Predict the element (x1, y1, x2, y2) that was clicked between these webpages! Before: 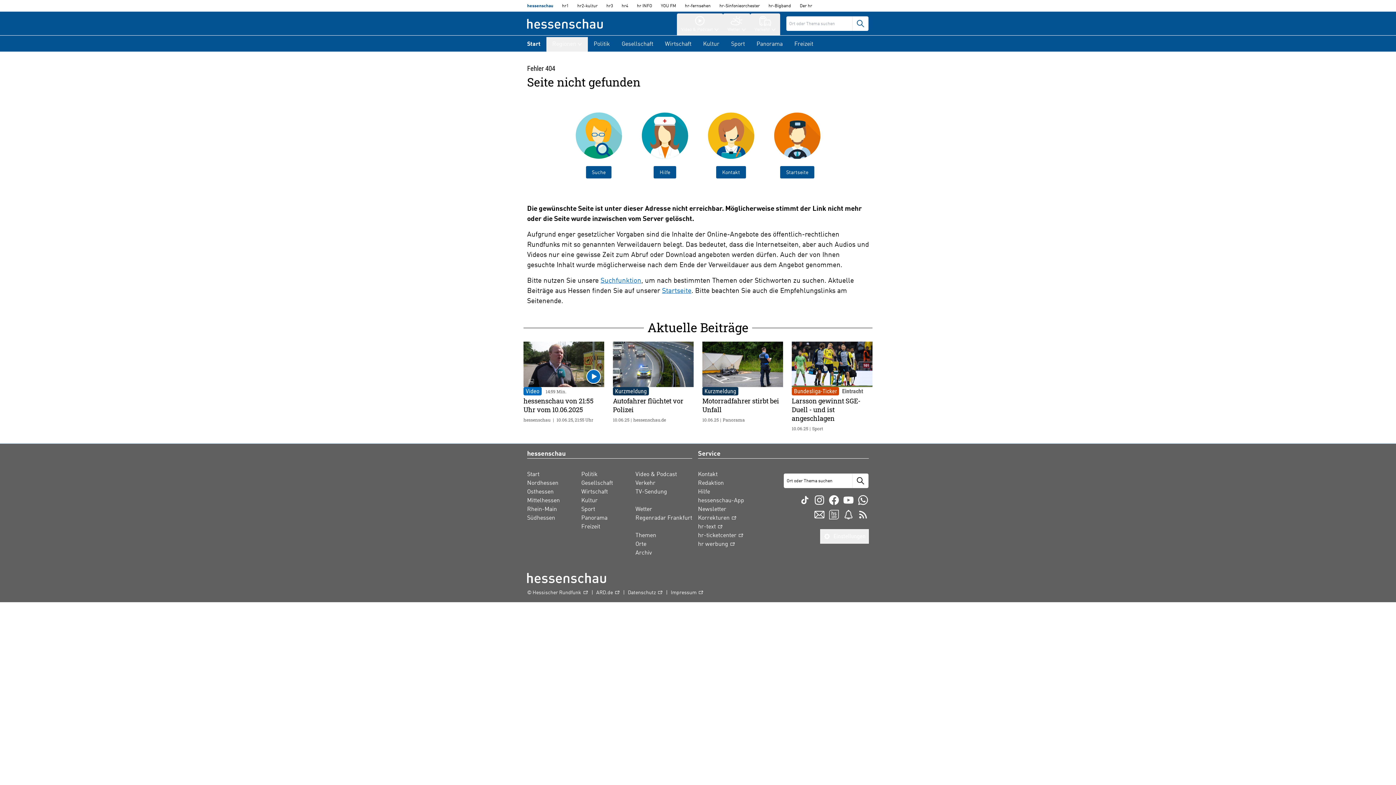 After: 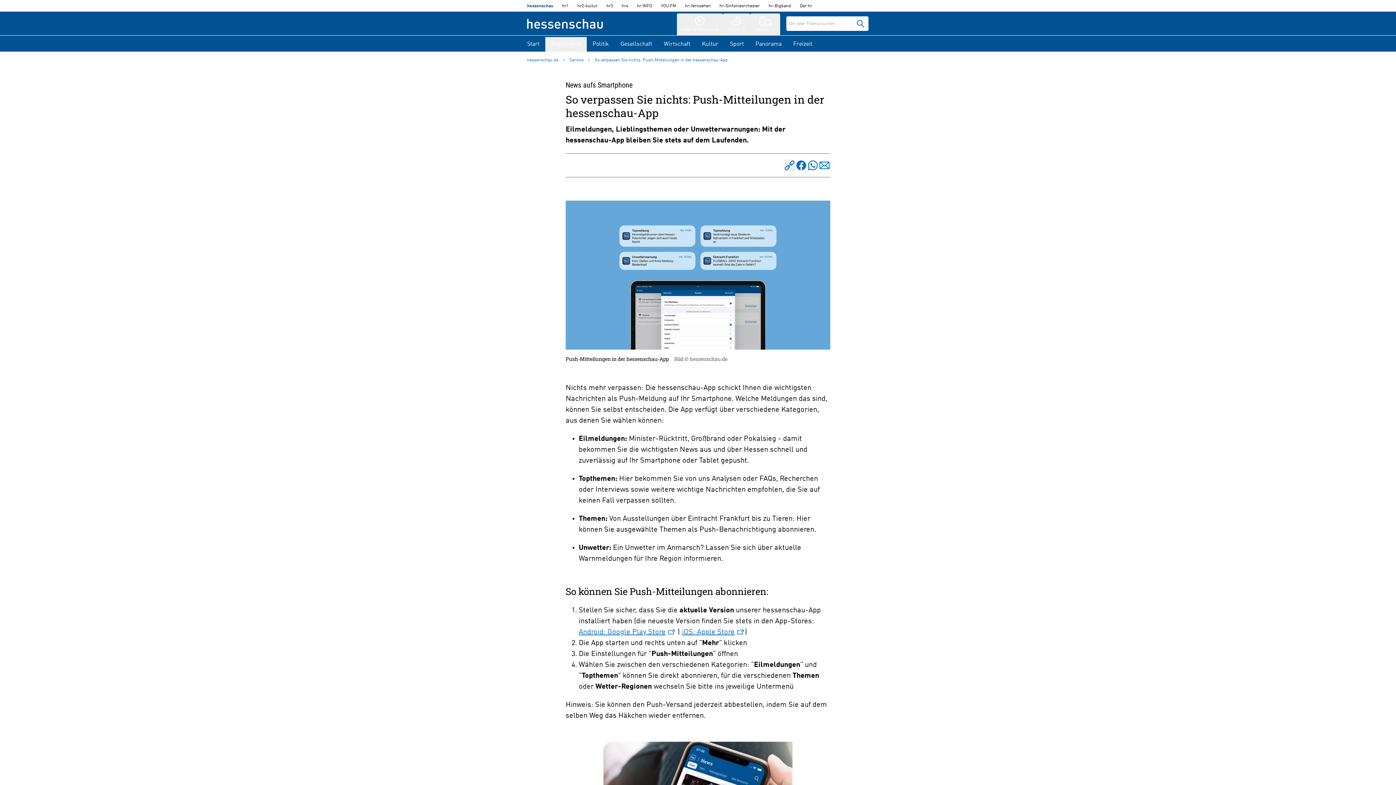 Action: bbox: (842, 508, 854, 520)